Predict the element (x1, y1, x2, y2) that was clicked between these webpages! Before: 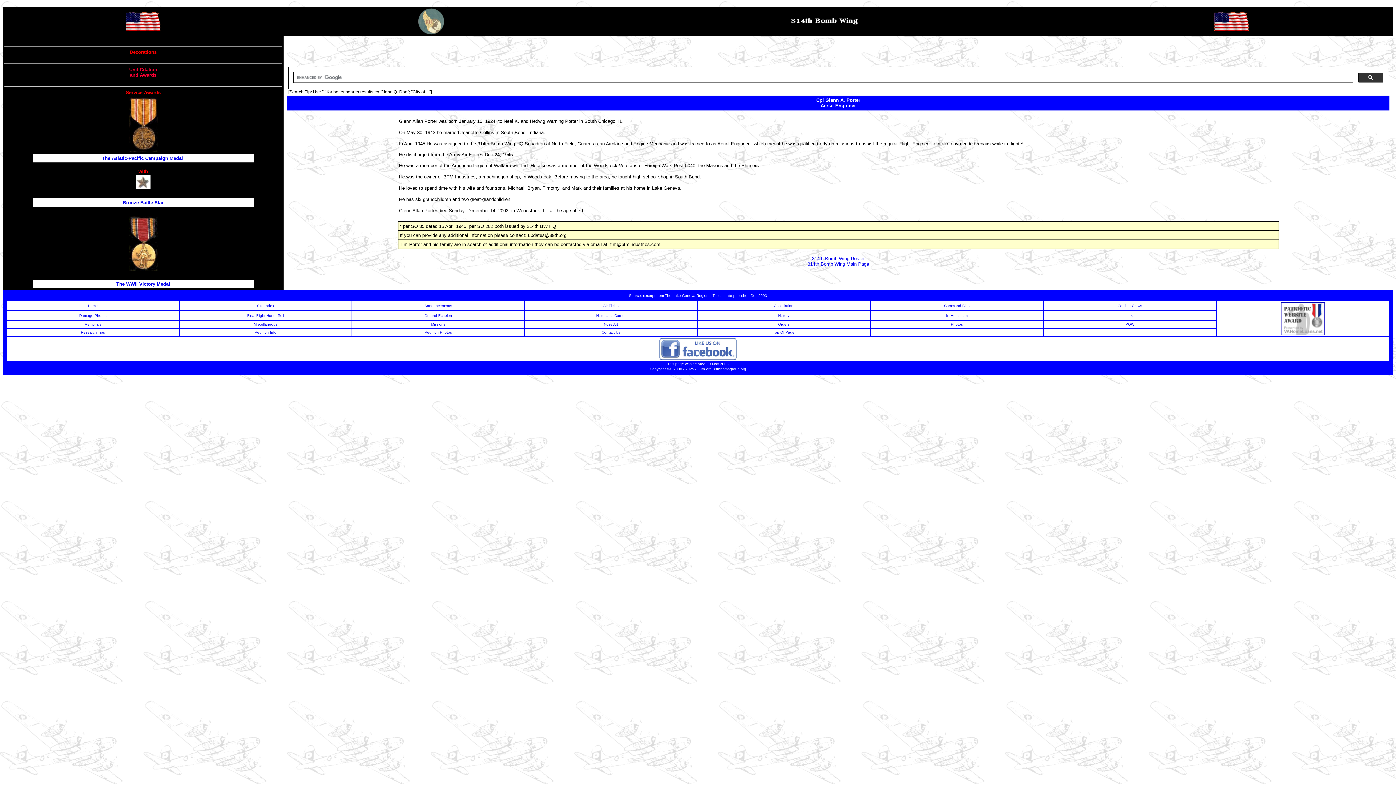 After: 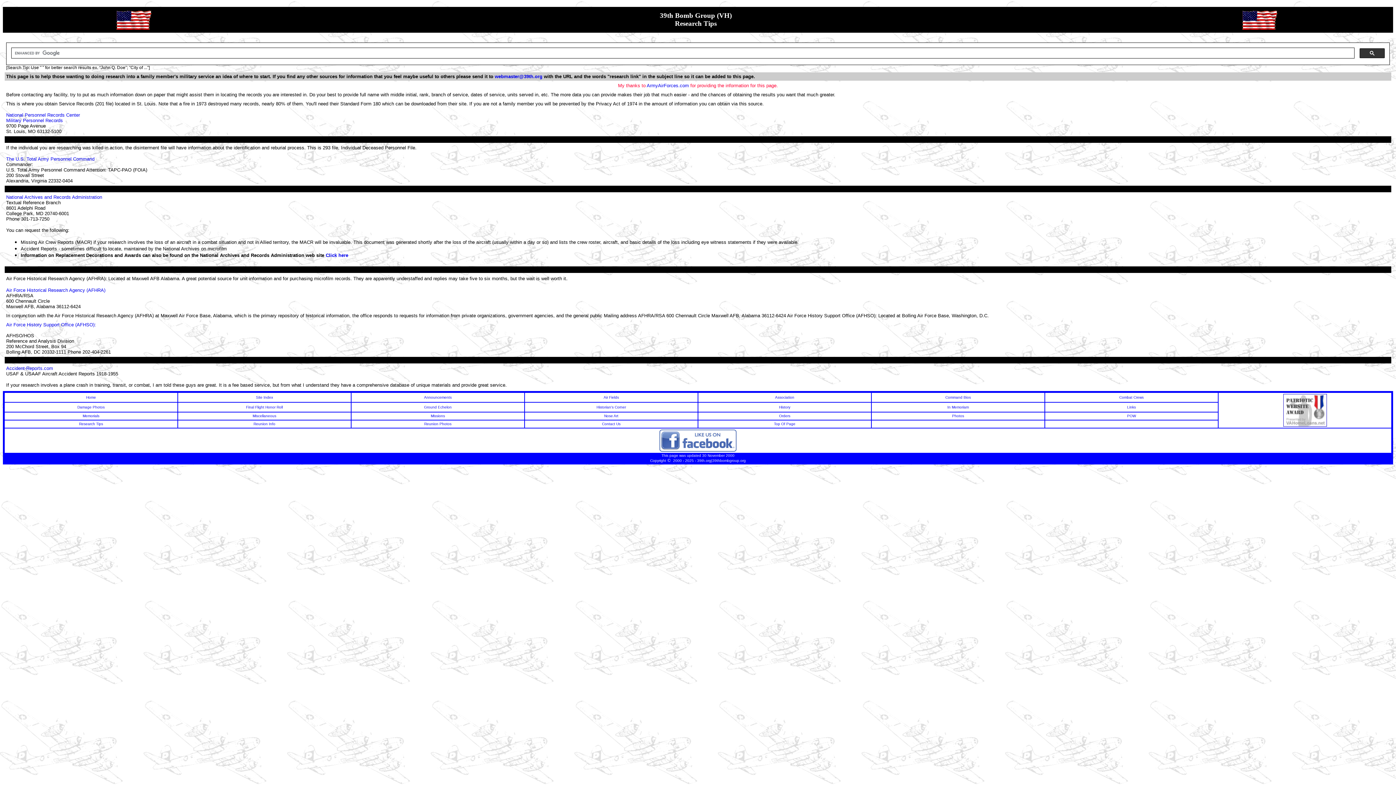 Action: label: Research Tips bbox: (80, 330, 104, 334)